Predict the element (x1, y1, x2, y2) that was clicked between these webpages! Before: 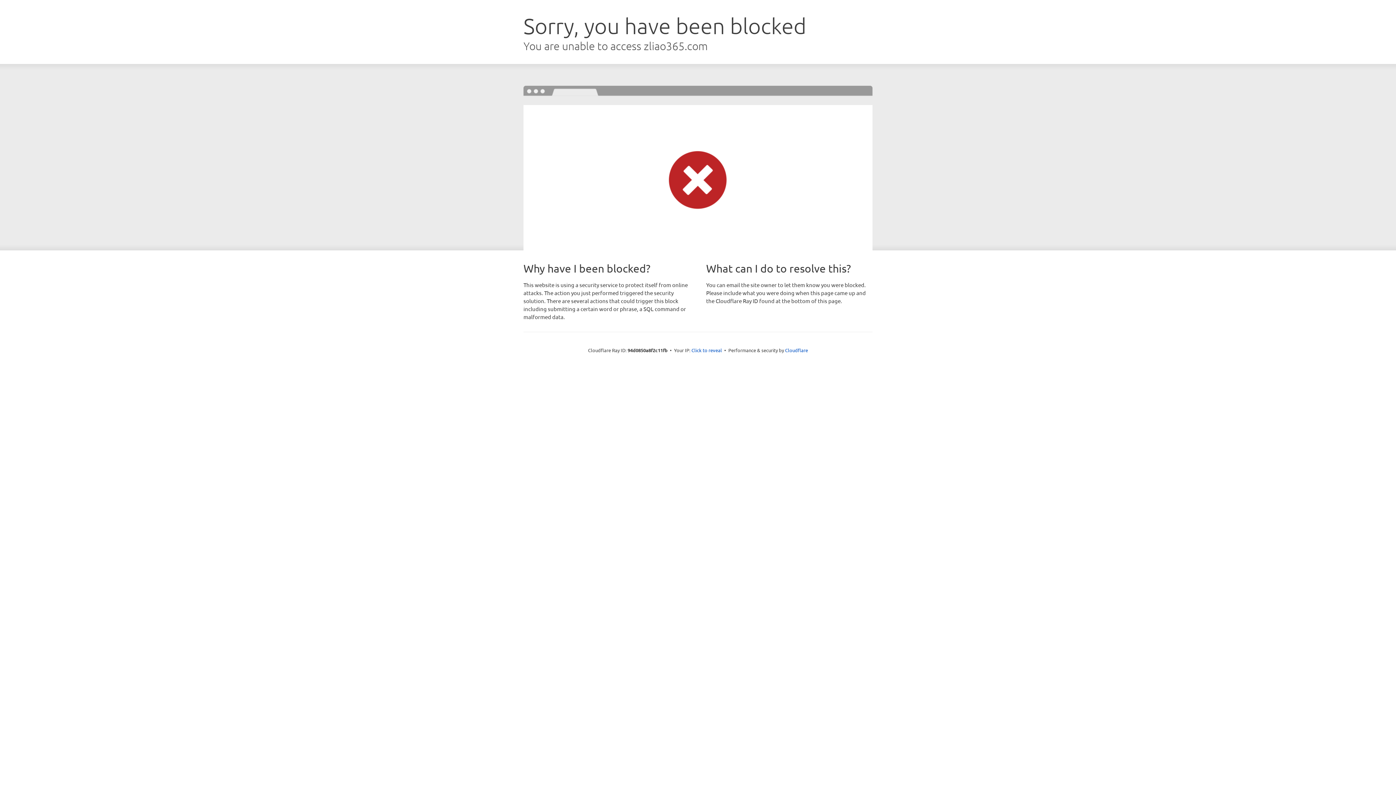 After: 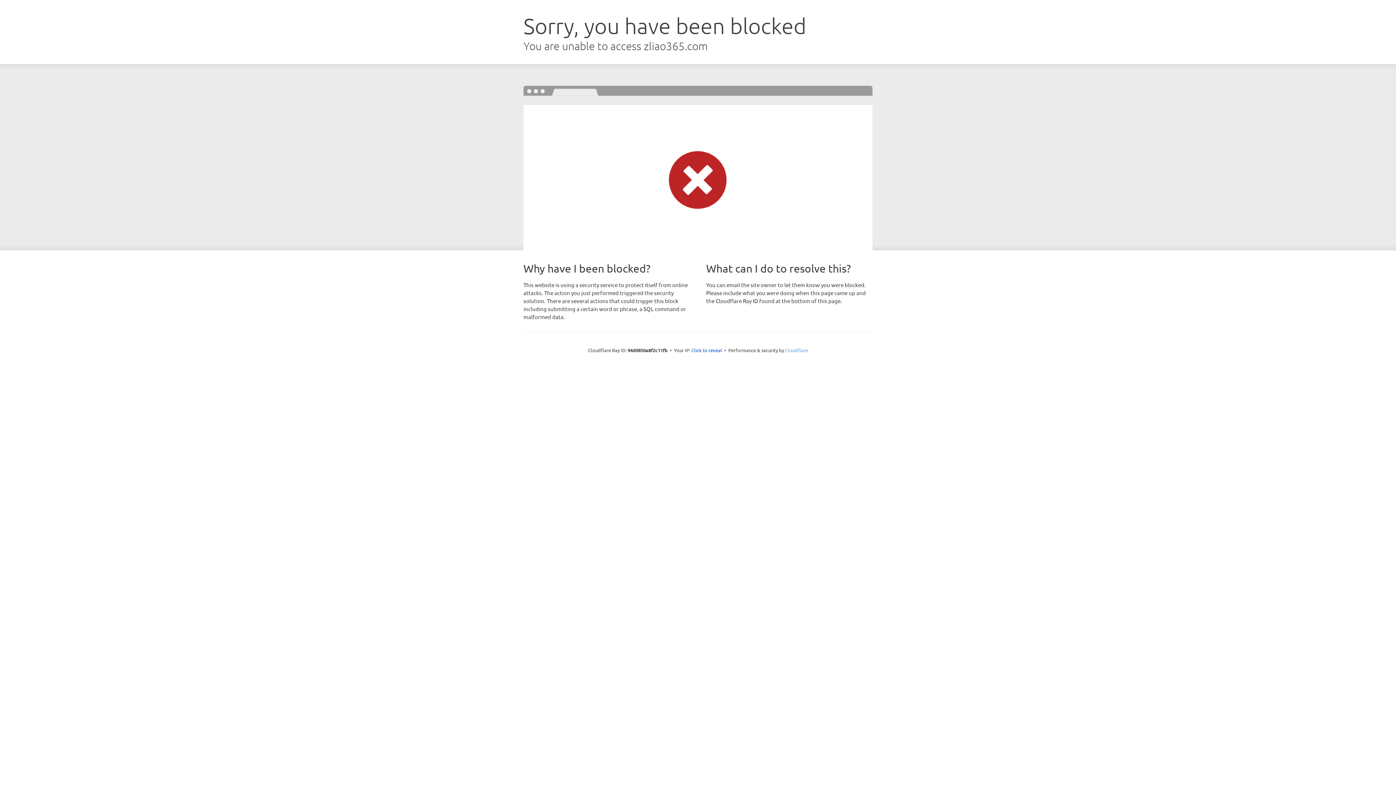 Action: label: Cloudflare bbox: (785, 347, 808, 353)